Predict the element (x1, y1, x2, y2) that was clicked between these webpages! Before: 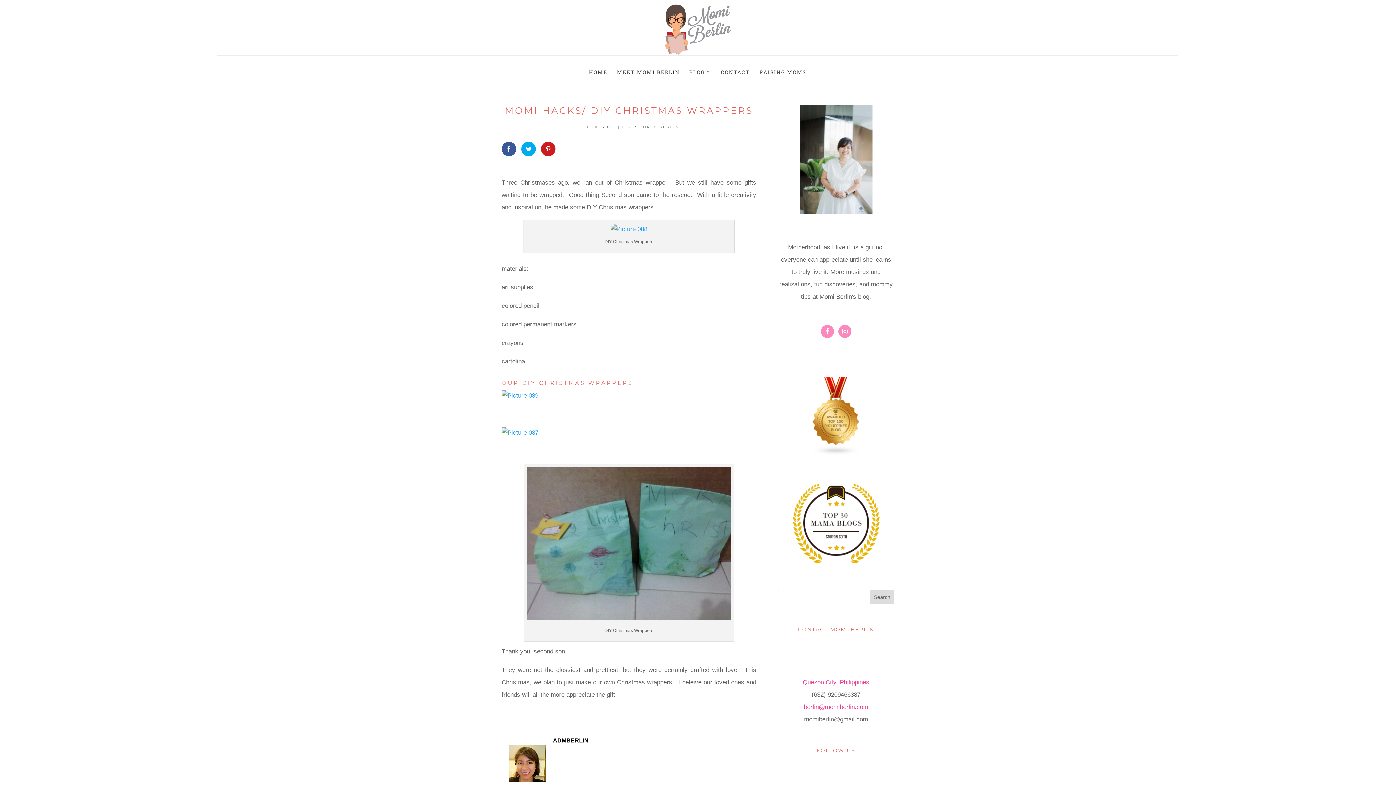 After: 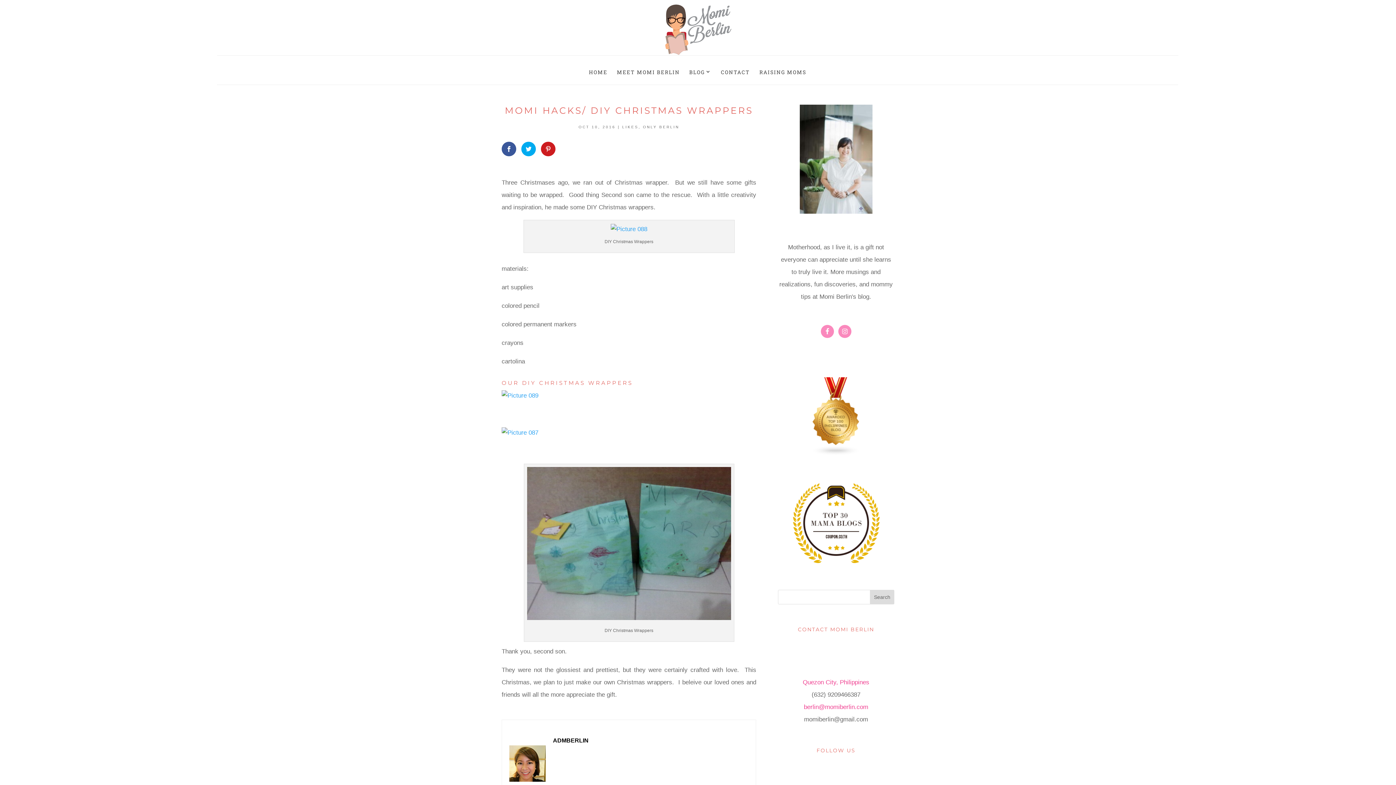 Action: label: Quezon City, Philippines bbox: (803, 679, 869, 686)